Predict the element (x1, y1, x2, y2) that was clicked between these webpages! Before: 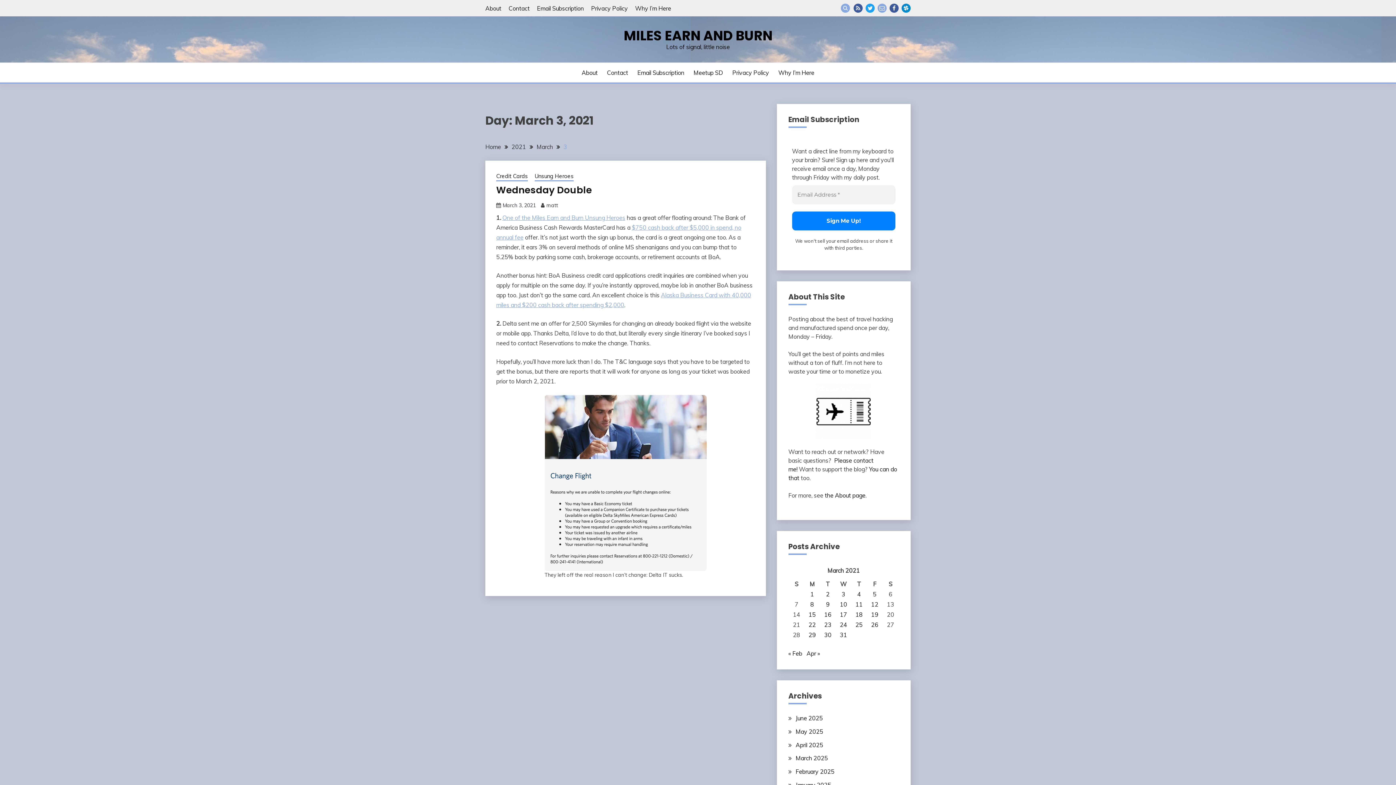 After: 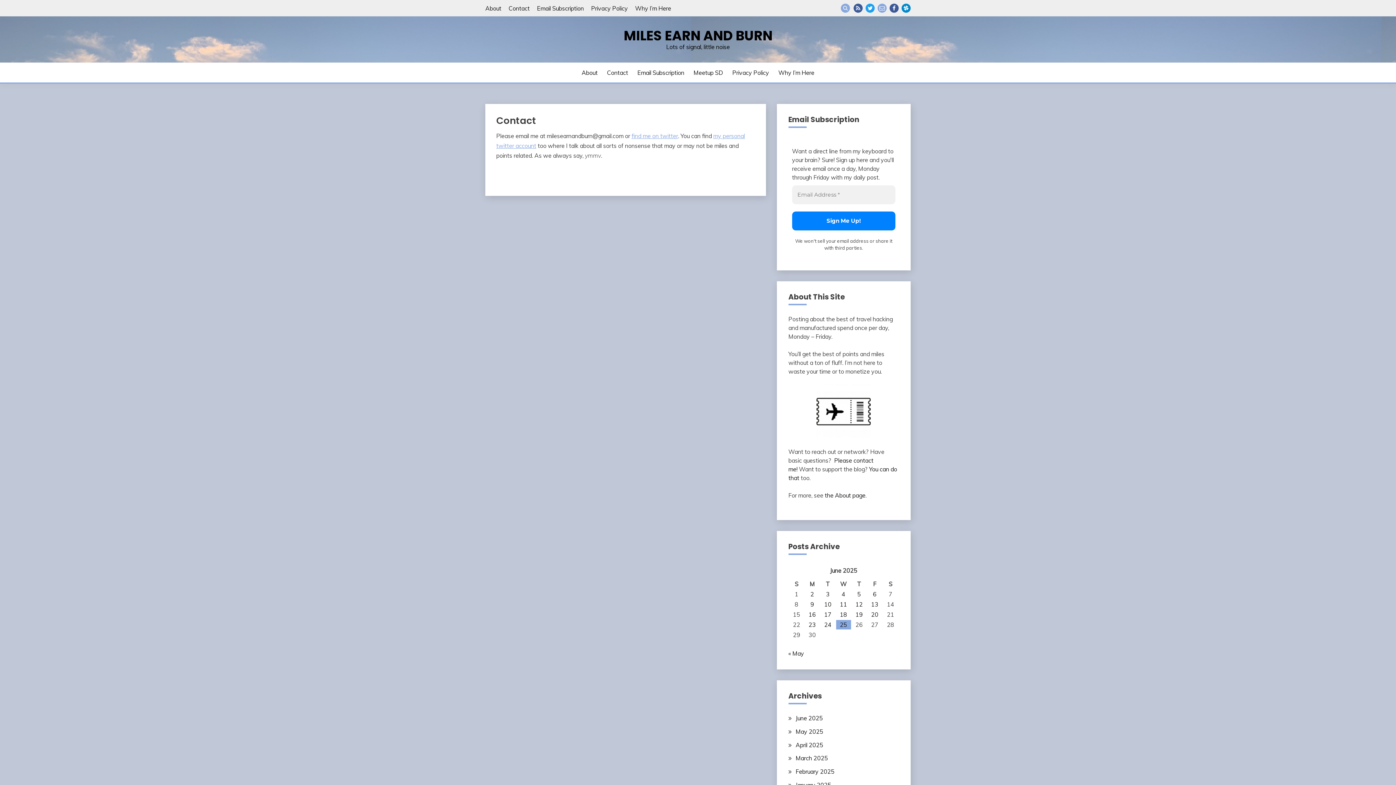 Action: label: Contact bbox: (607, 68, 628, 77)